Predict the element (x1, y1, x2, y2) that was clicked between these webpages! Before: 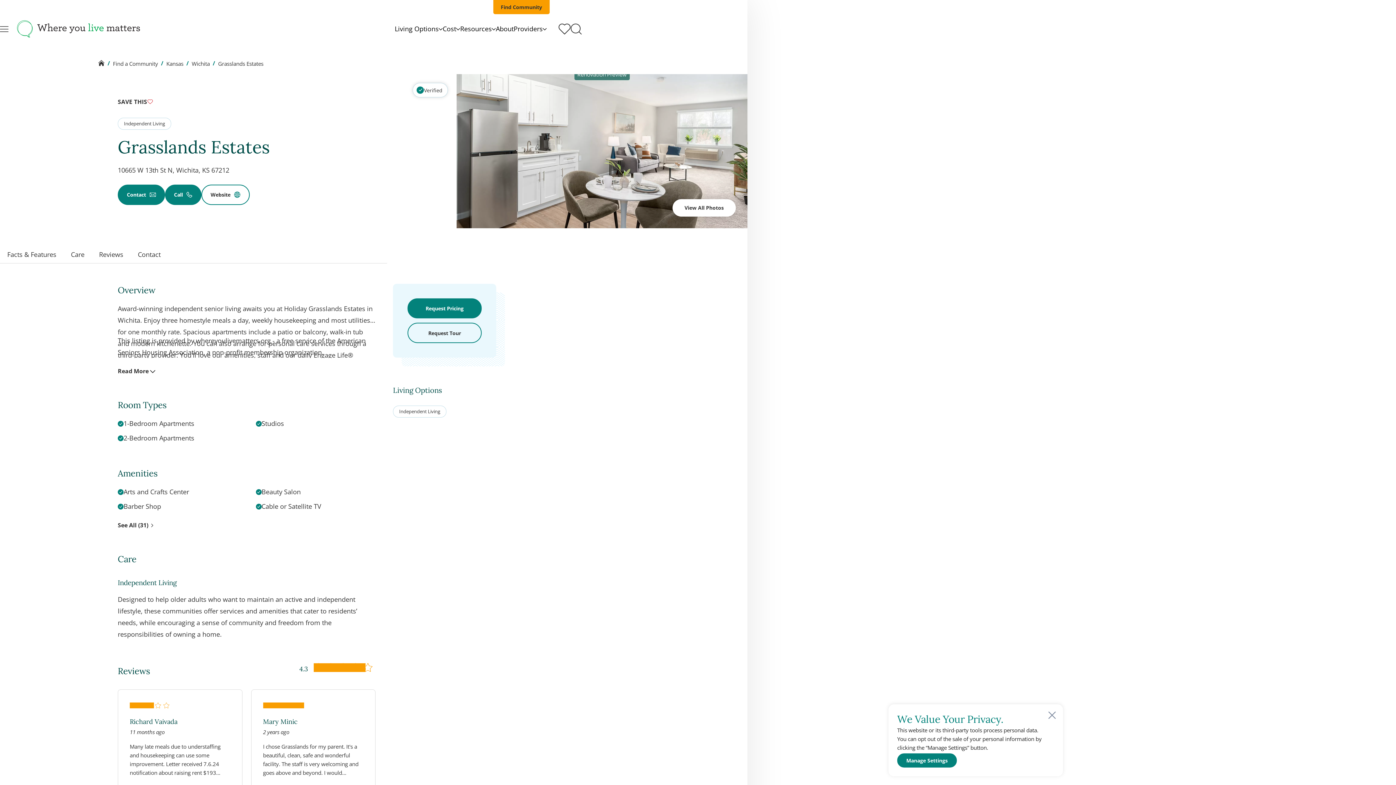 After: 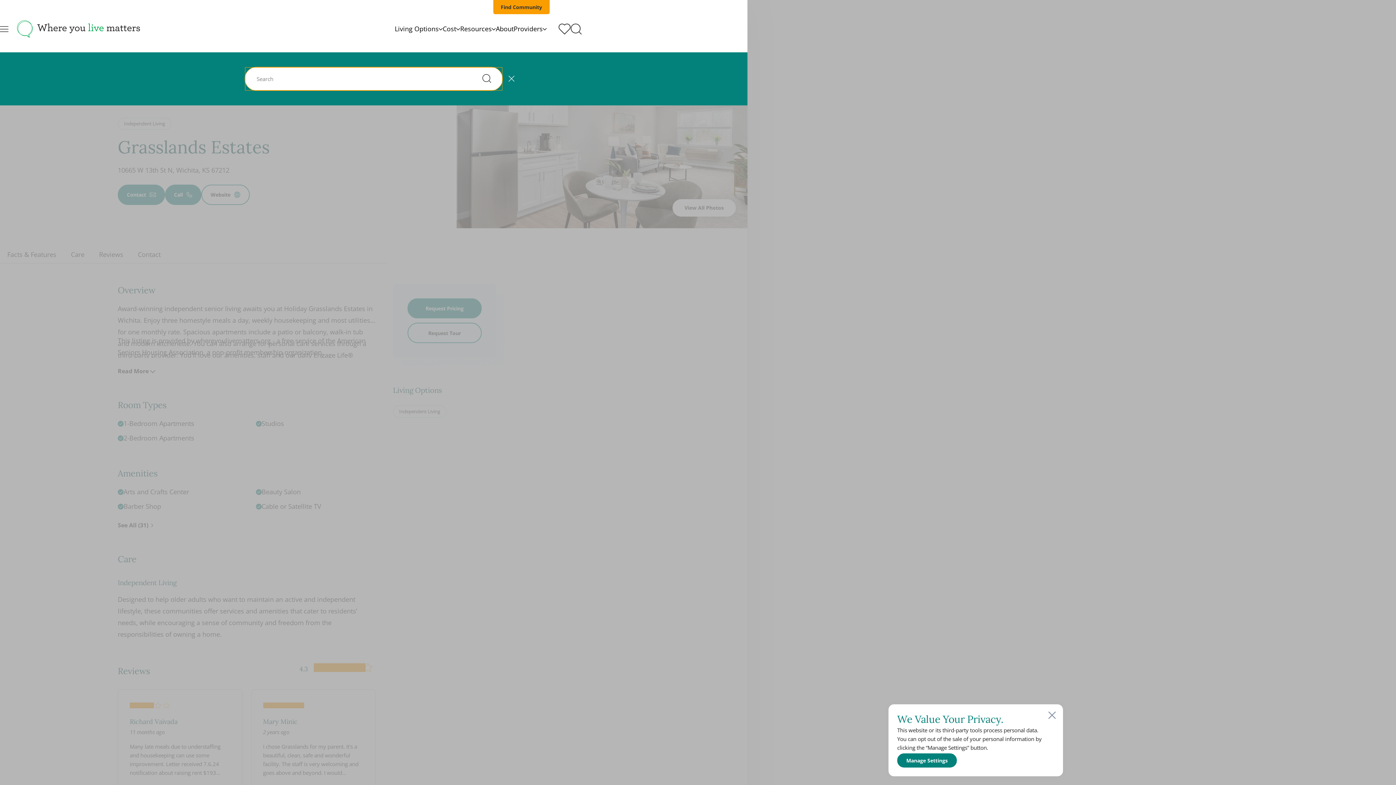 Action: label: Open Search bbox: (570, 23, 581, 34)